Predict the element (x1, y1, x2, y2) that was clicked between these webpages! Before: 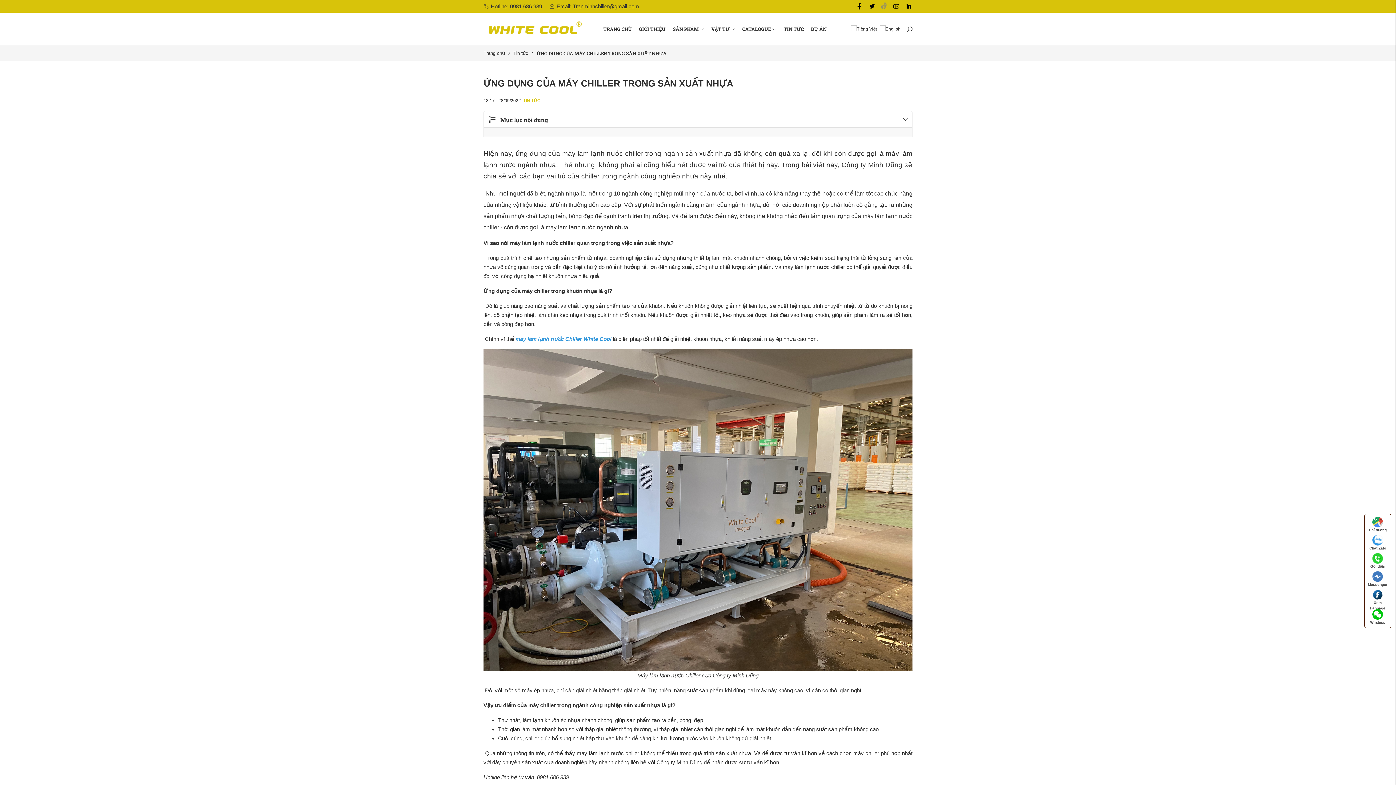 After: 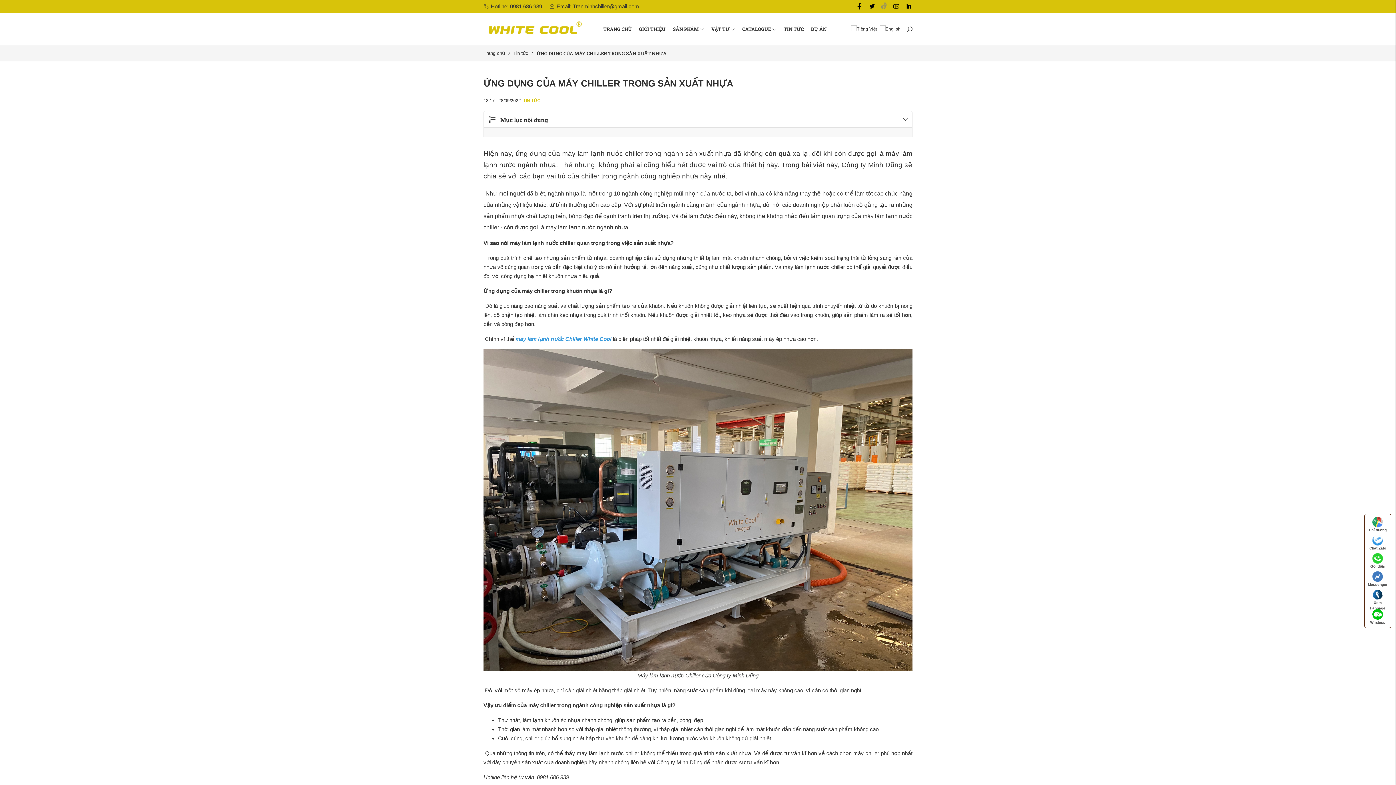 Action: label: Chỉ đường bbox: (1365, 516, 1391, 534)